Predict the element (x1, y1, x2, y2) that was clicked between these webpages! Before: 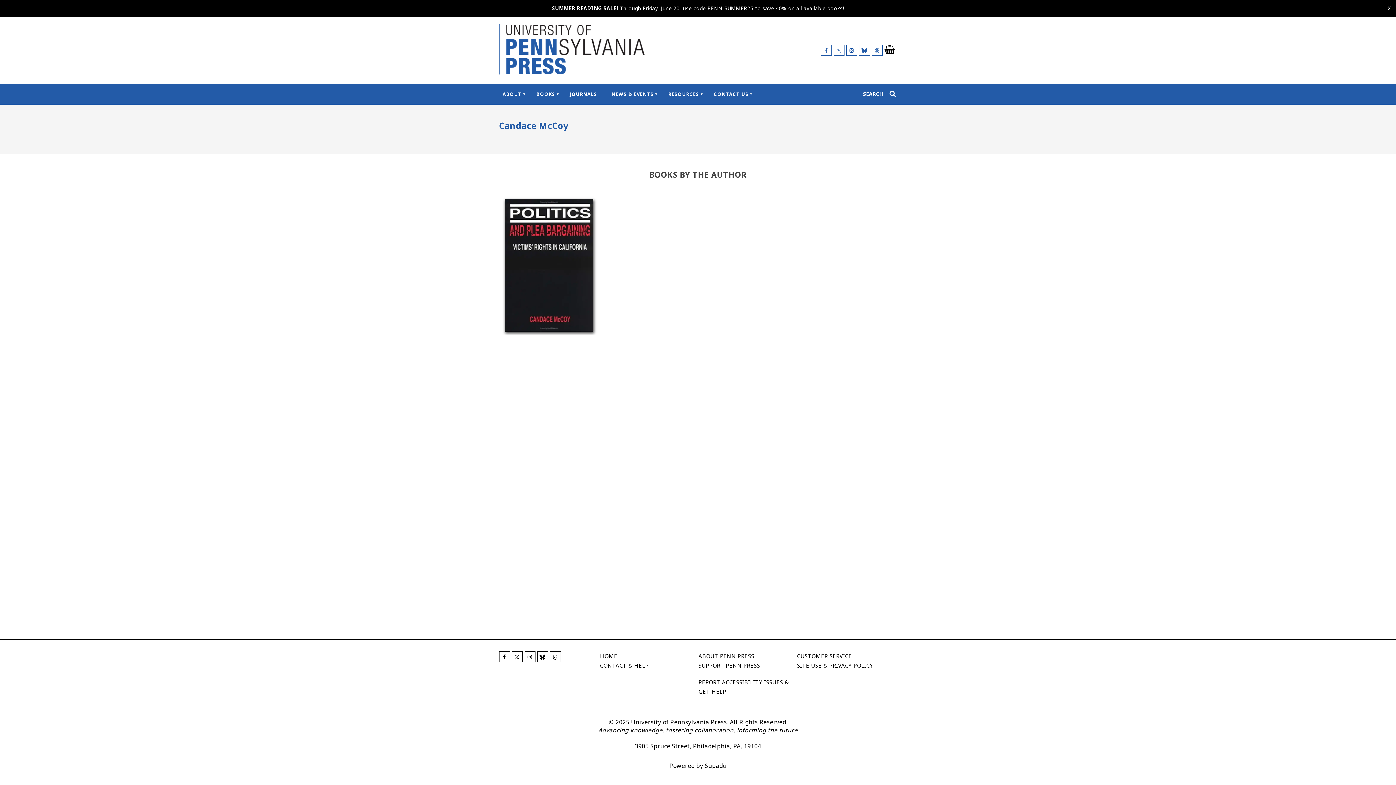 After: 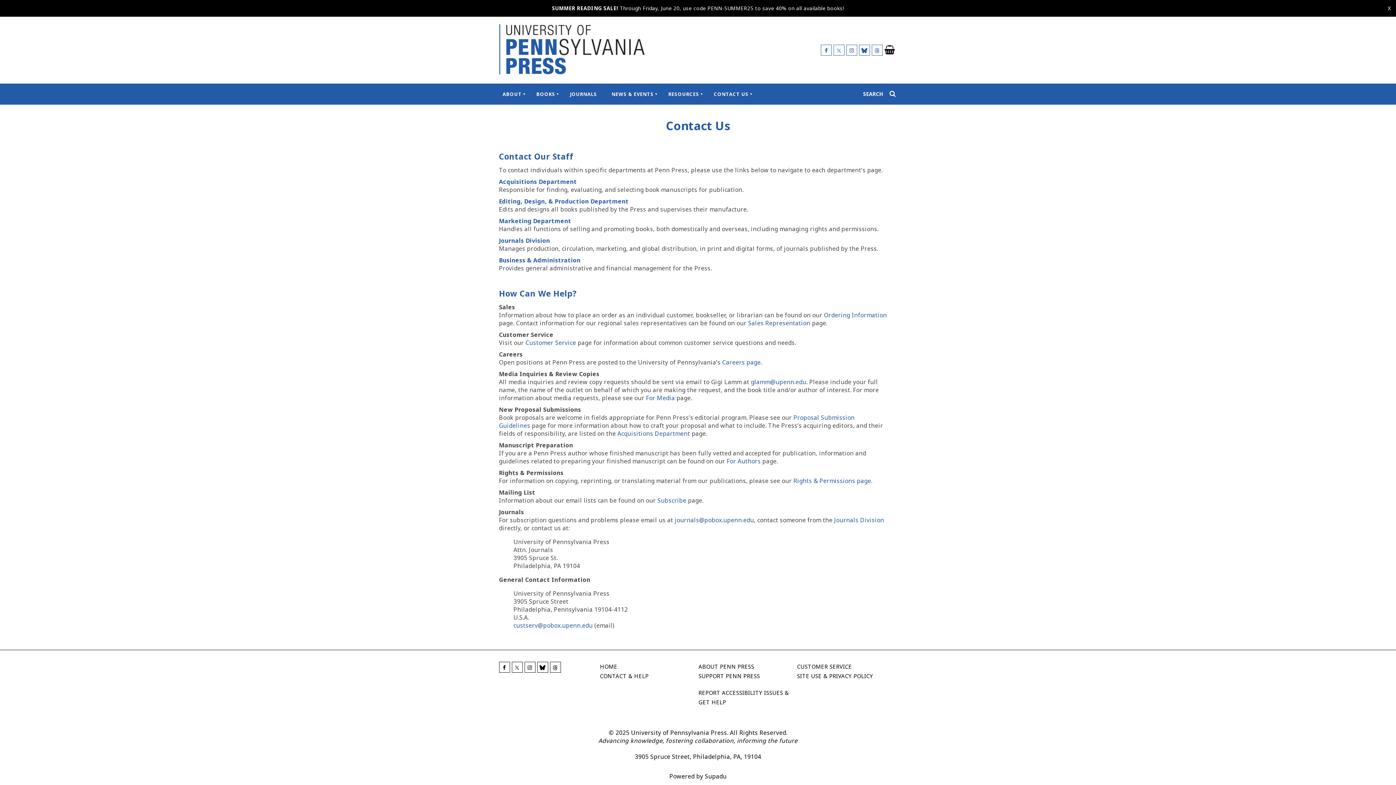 Action: bbox: (600, 661, 698, 670) label: CONTACT & HELP